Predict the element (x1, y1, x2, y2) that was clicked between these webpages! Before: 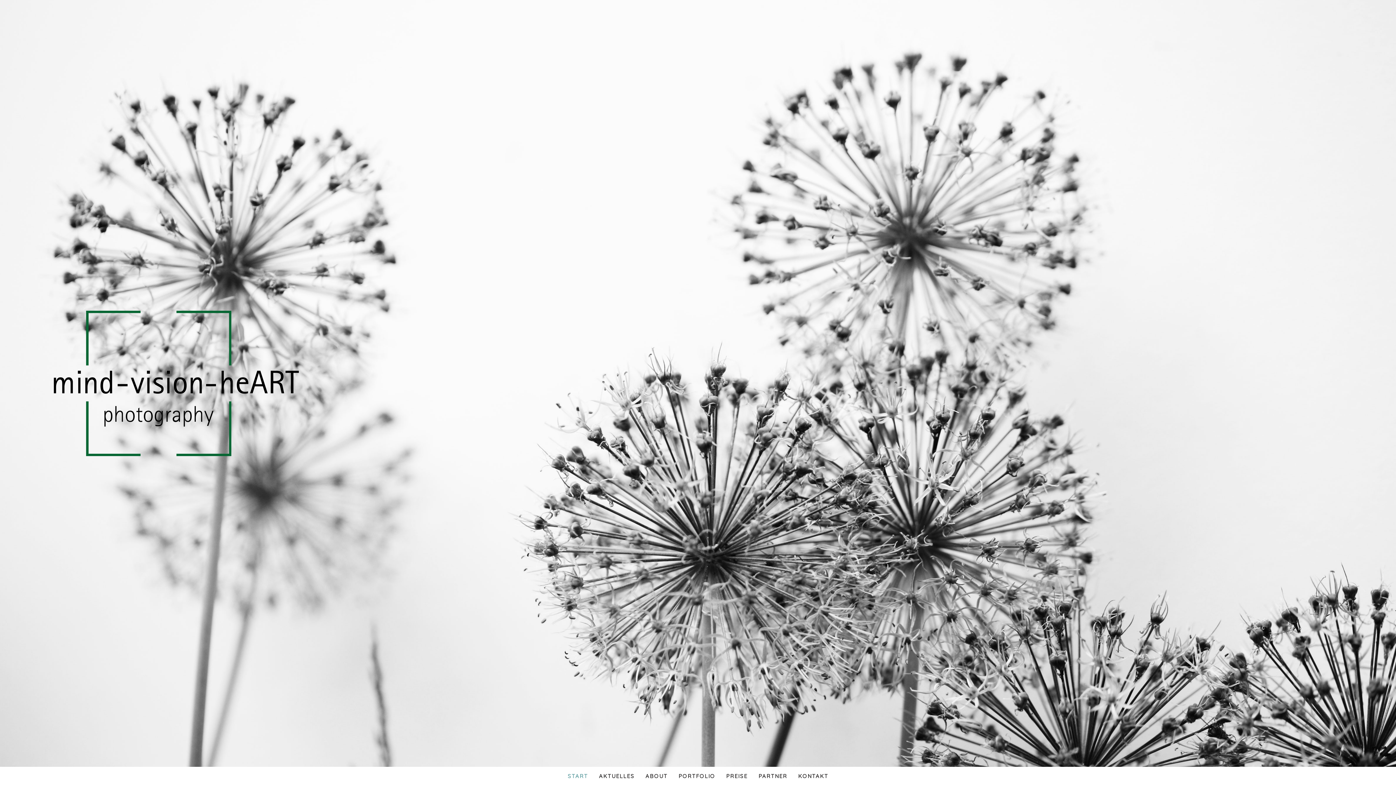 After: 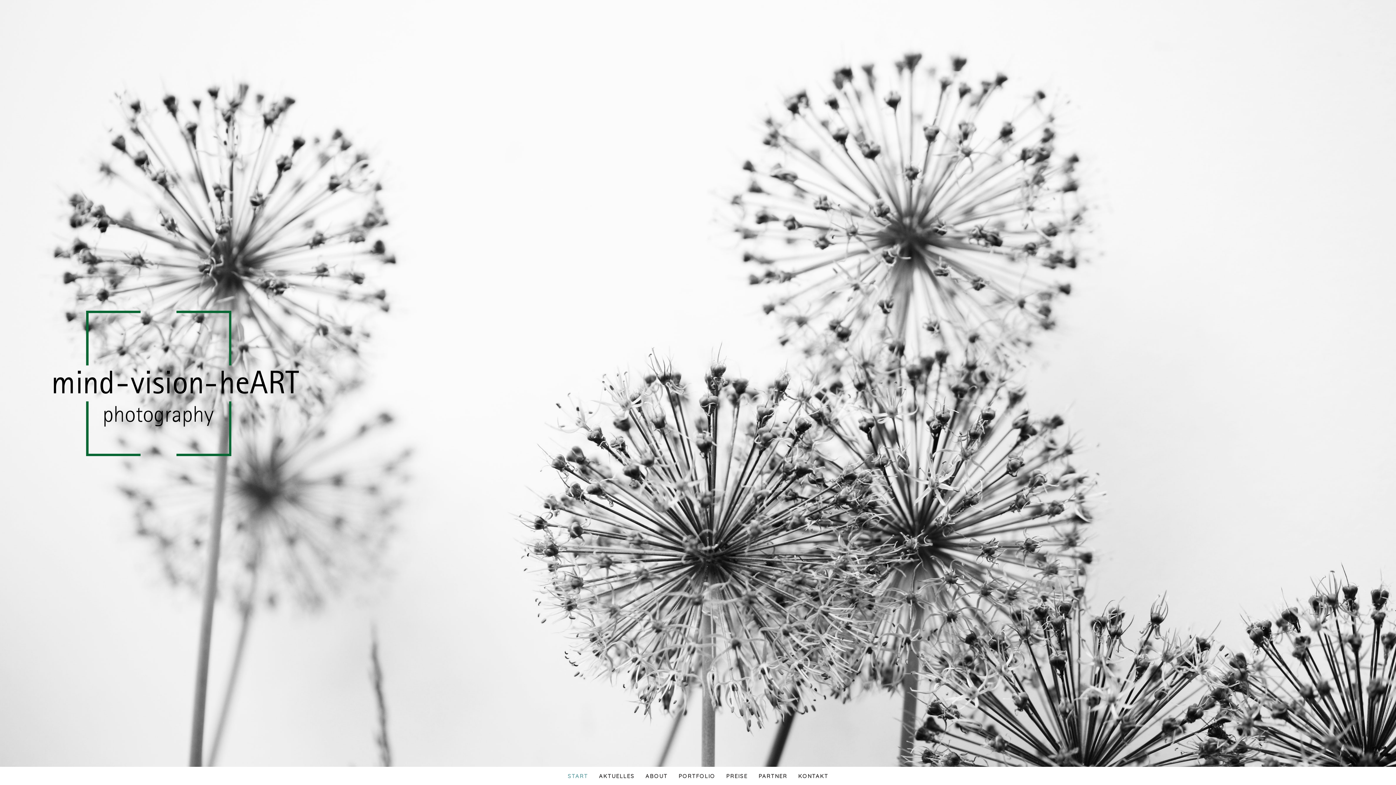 Action: label: START bbox: (562, 767, 593, 785)